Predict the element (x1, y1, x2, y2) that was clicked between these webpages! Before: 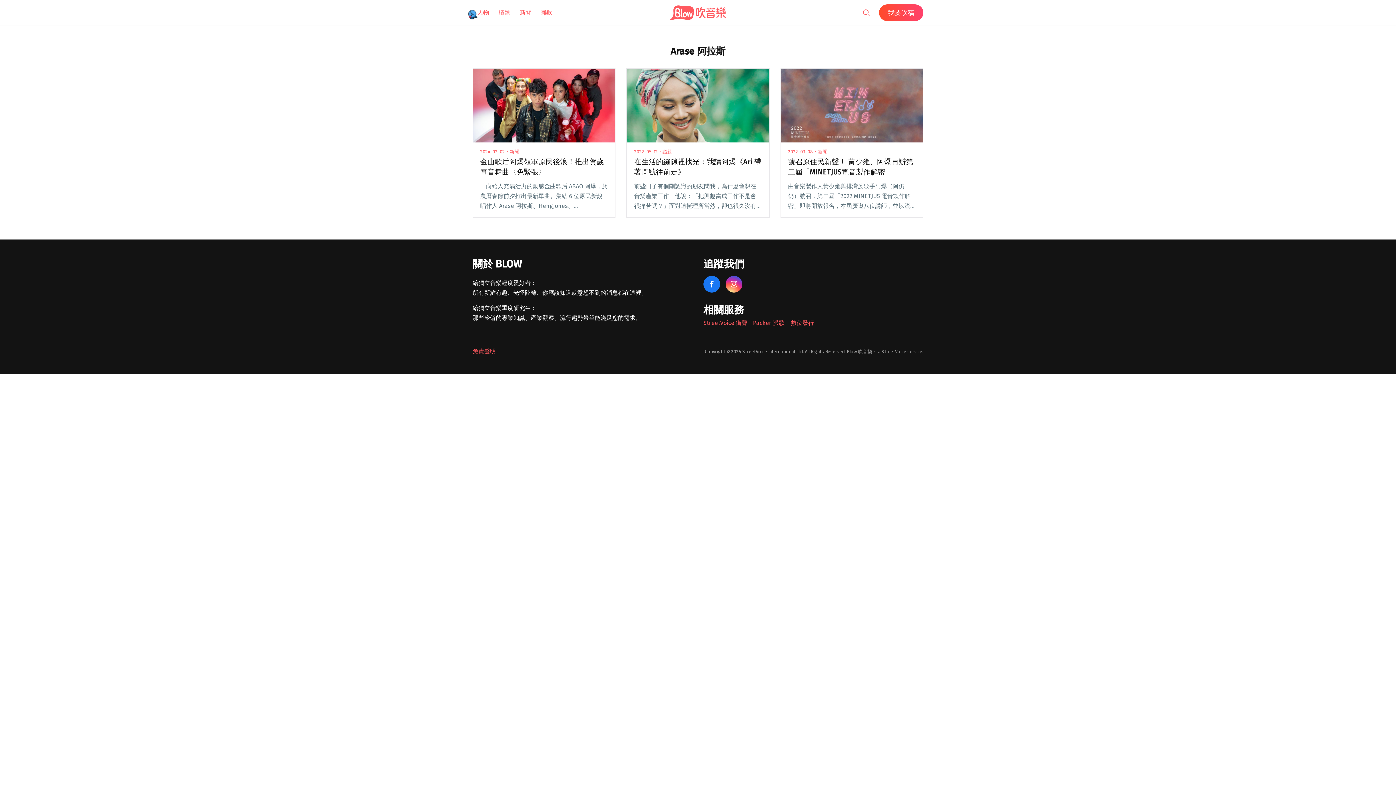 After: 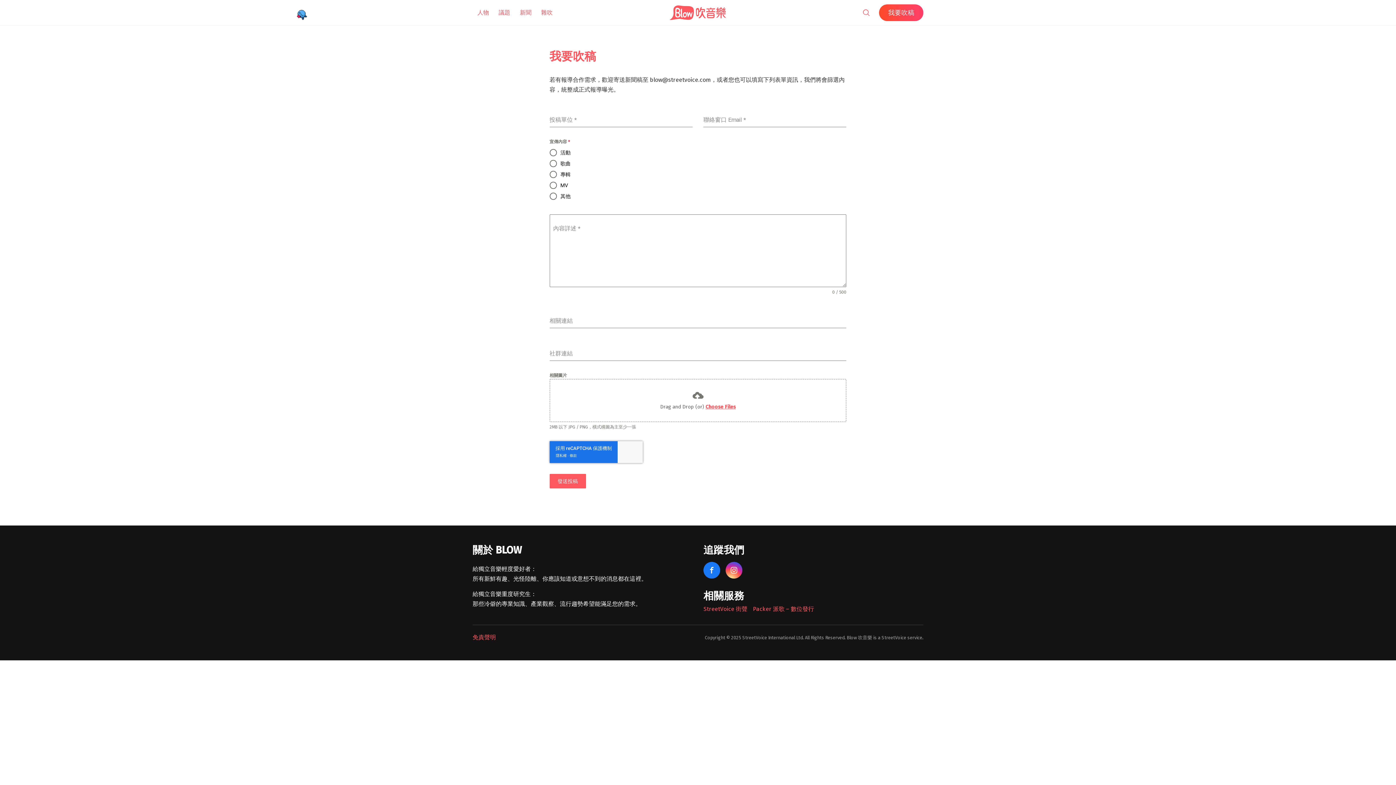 Action: bbox: (879, 4, 923, 20) label: 我要吹稿